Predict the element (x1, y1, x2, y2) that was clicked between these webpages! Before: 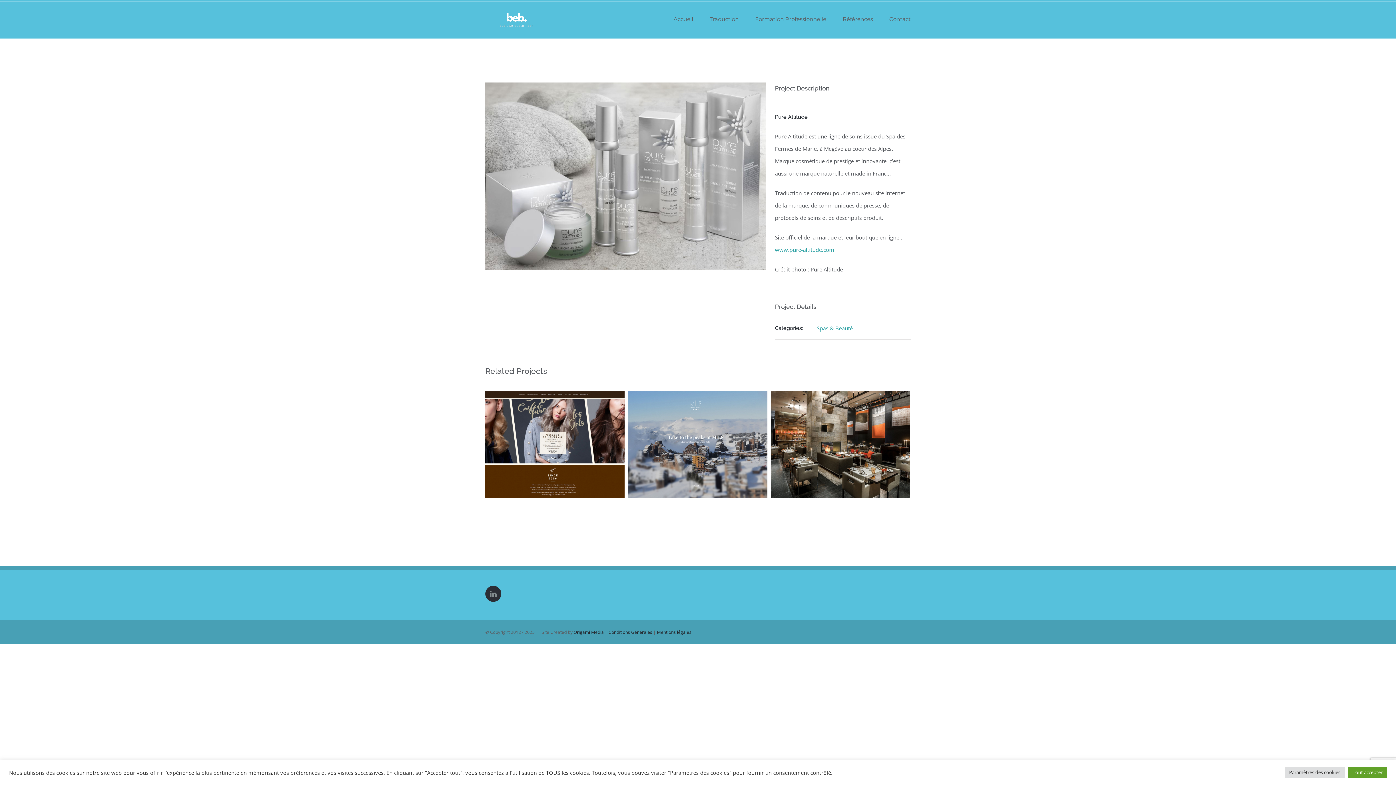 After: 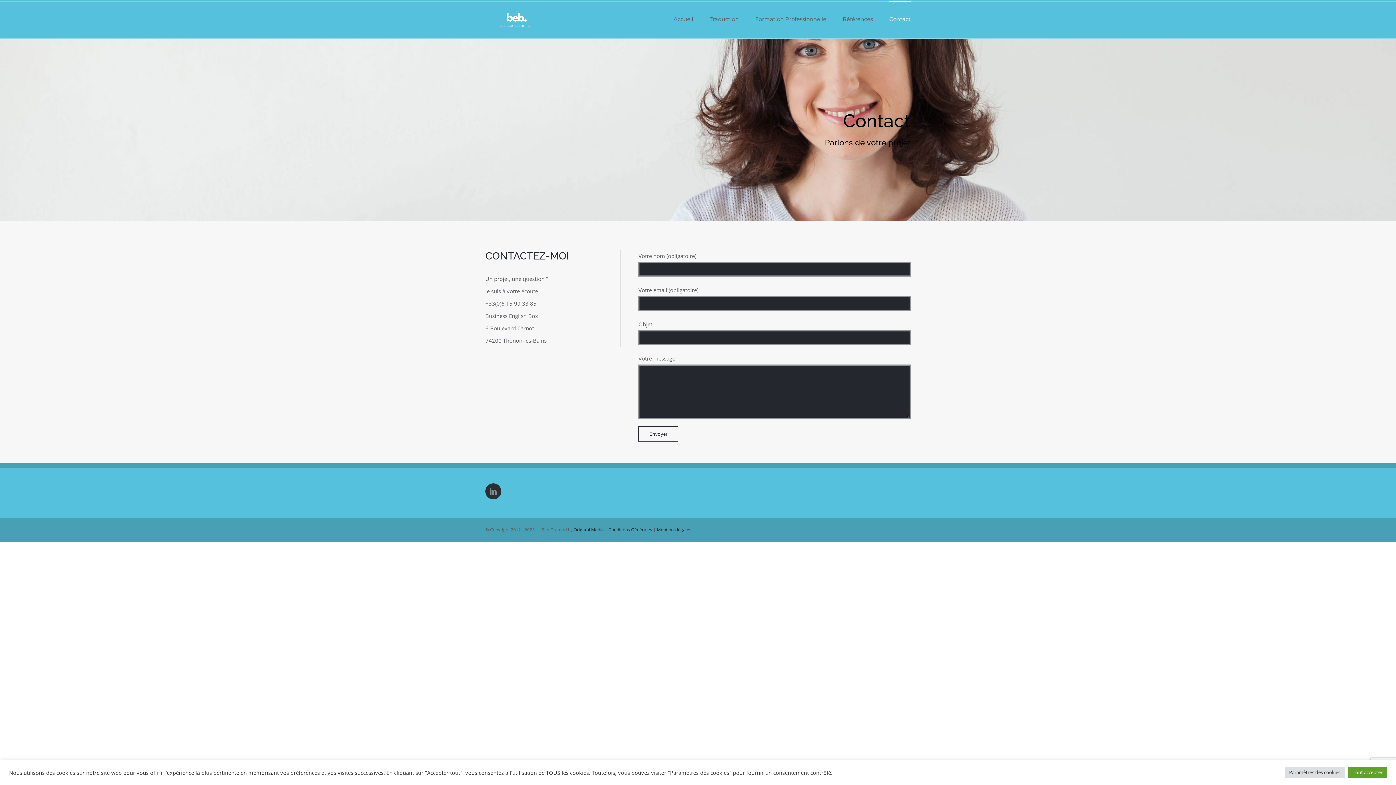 Action: label: Contact bbox: (889, 1, 910, 36)